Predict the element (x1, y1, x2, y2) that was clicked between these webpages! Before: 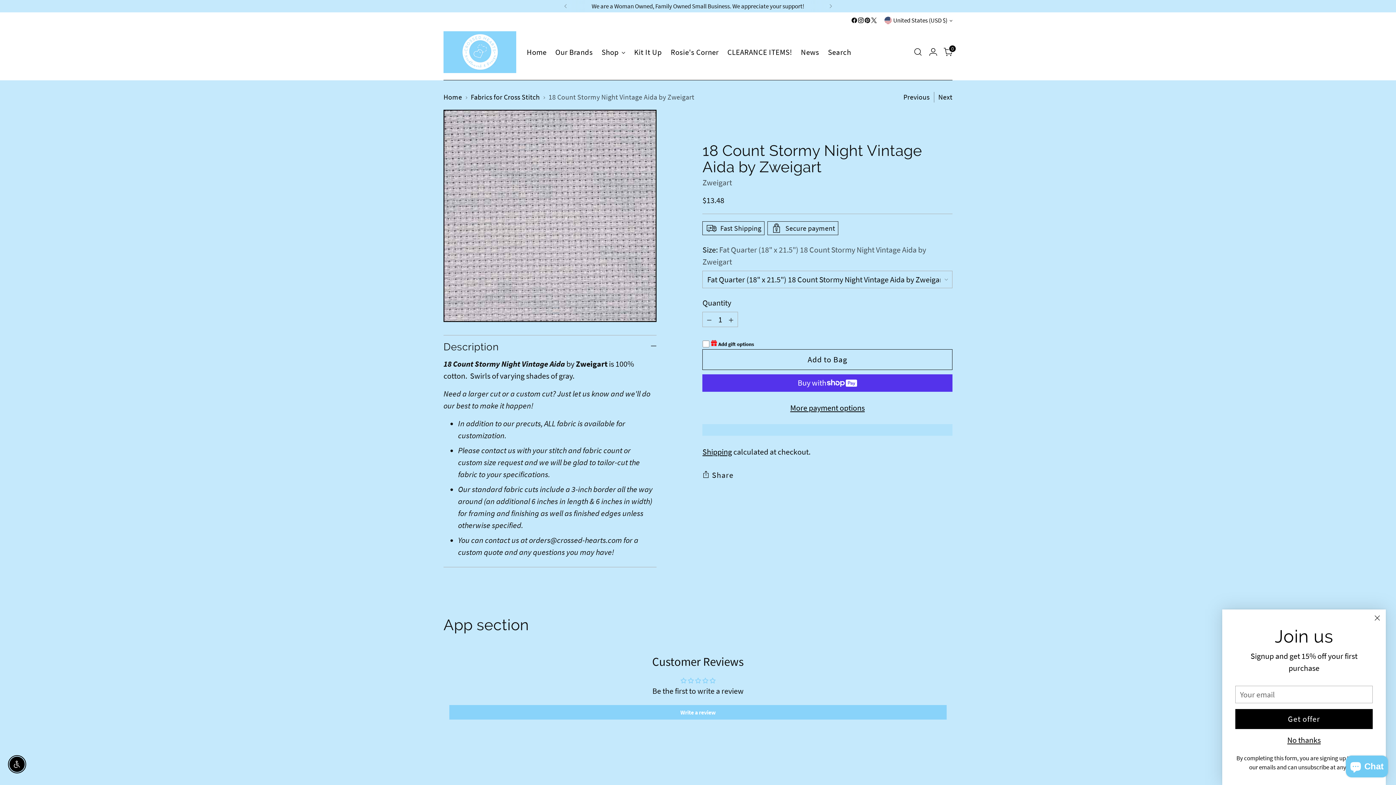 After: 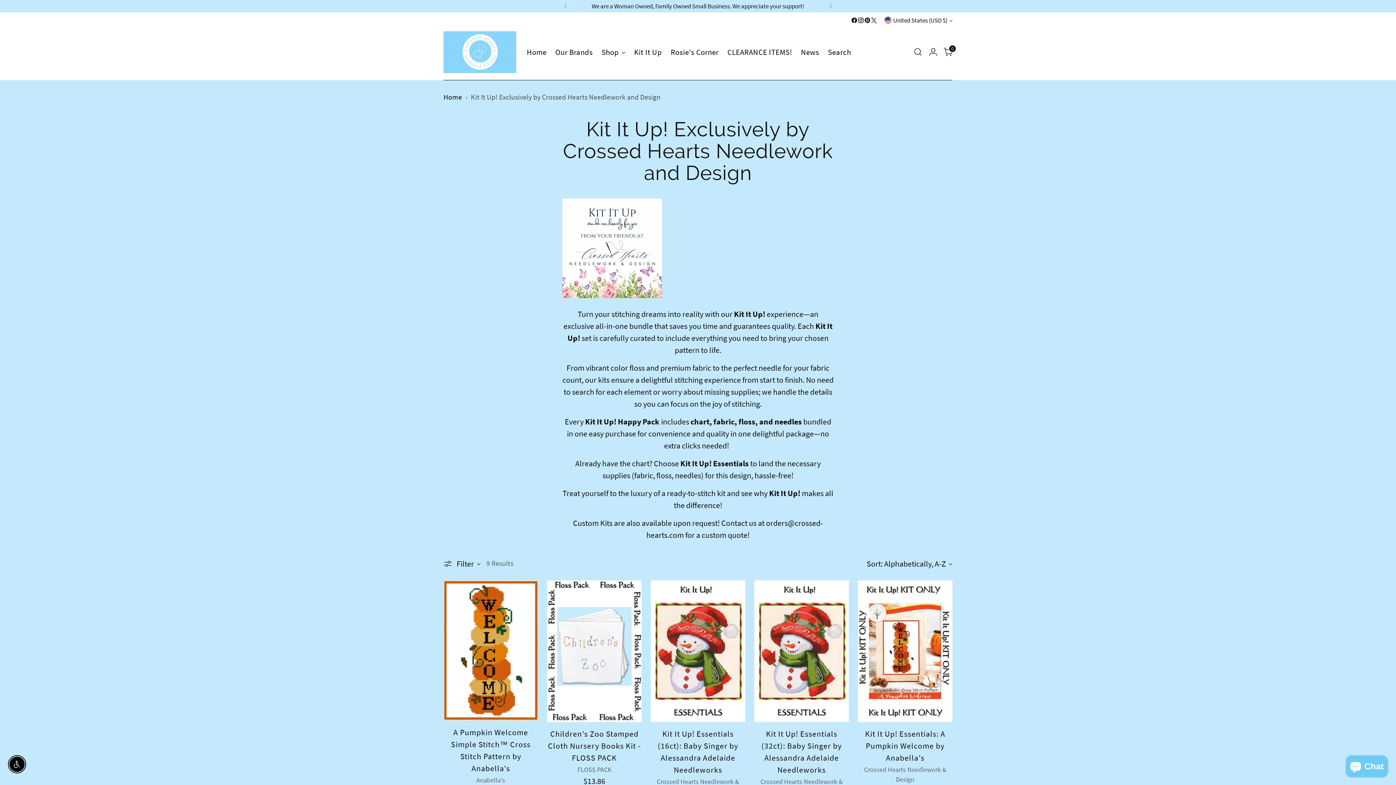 Action: bbox: (634, 44, 662, 60) label: Kit It Up